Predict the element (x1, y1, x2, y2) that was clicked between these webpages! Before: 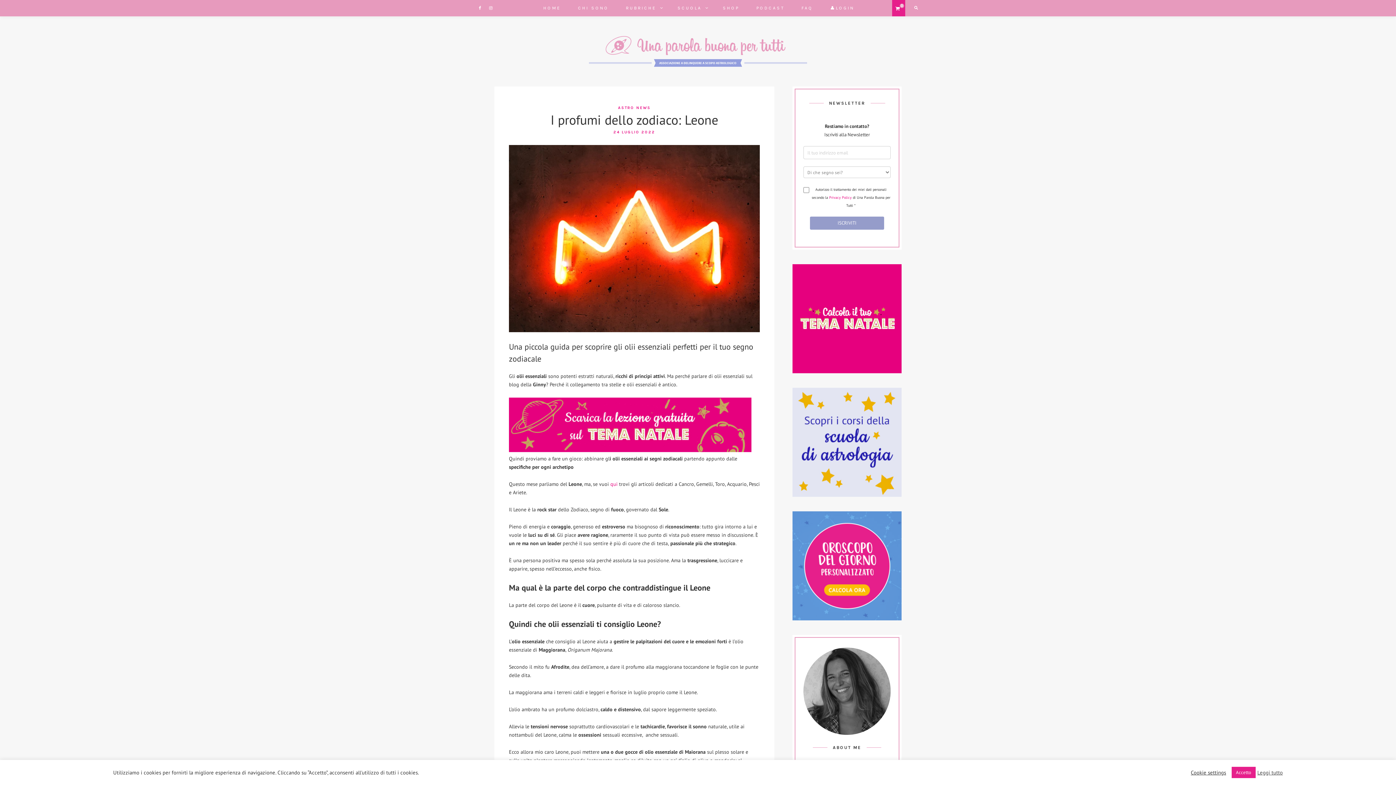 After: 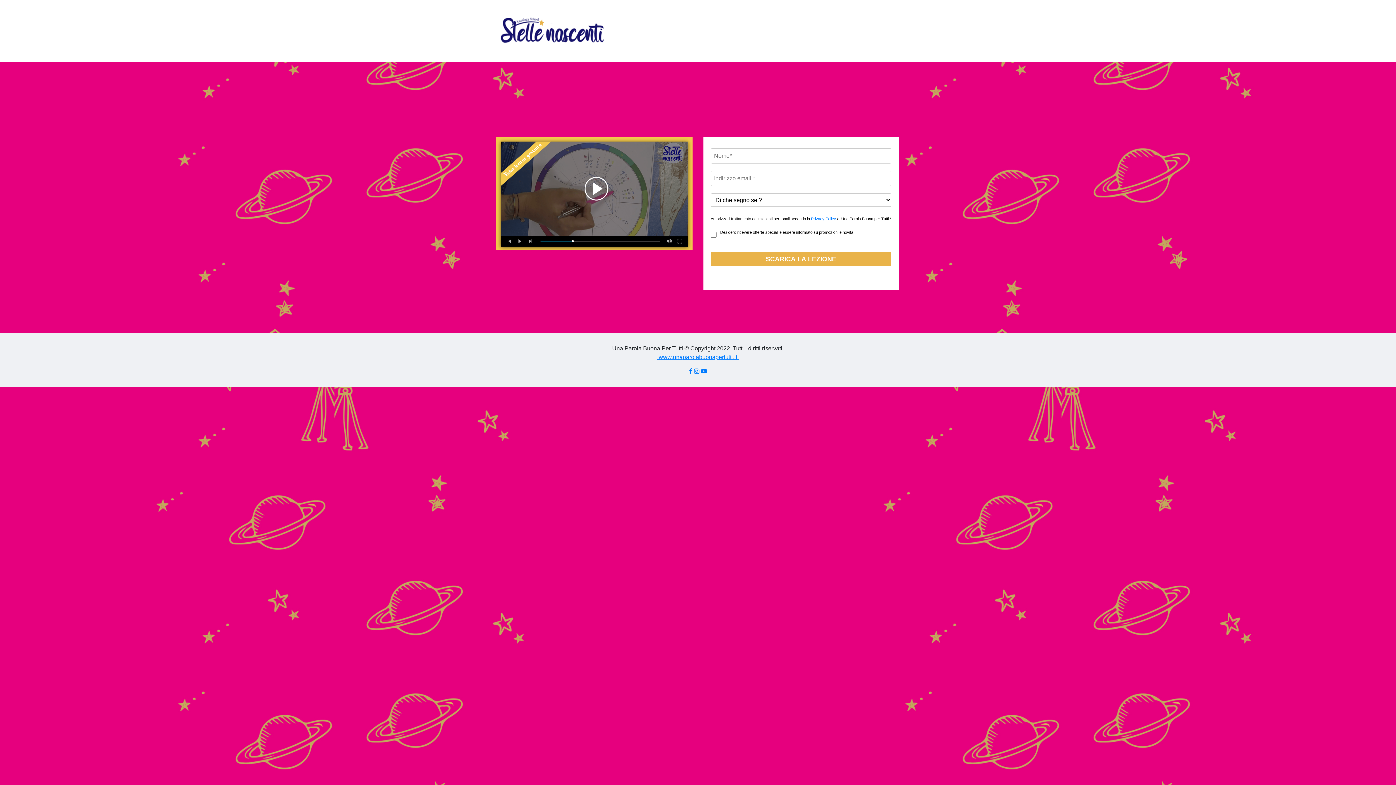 Action: label: 667x150_scarica lezione gratuita (1) bbox: (509, 447, 751, 453)